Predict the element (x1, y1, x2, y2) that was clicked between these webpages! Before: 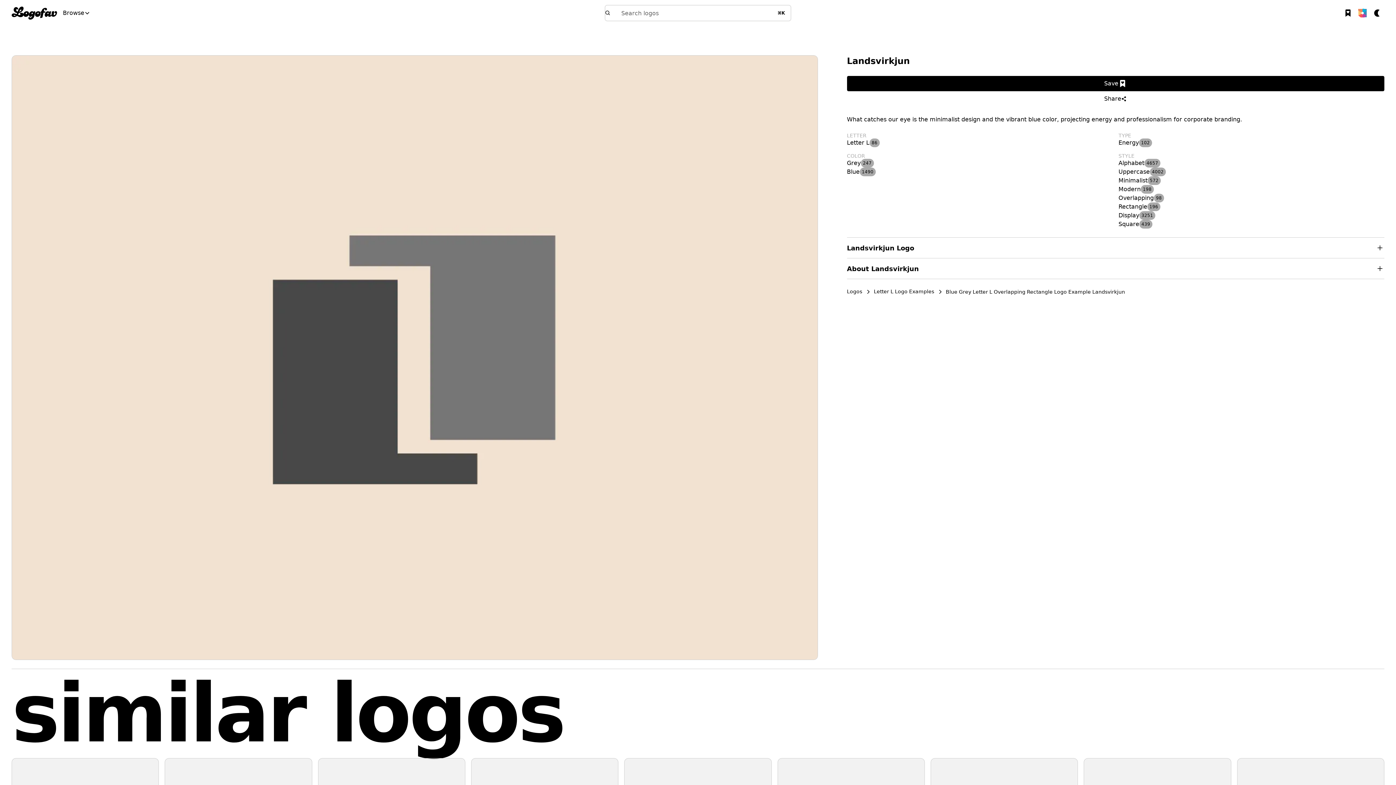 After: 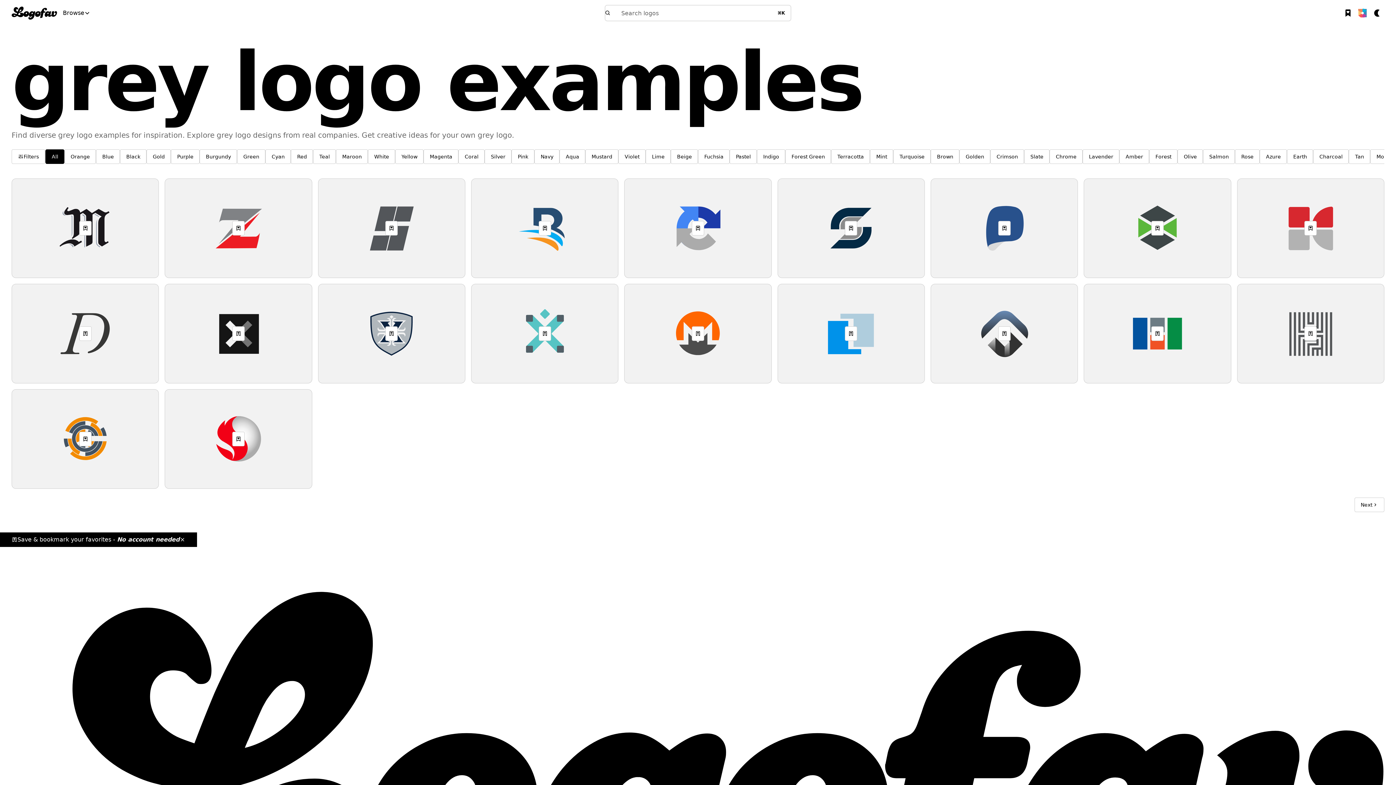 Action: bbox: (847, 158, 860, 167) label: Grey